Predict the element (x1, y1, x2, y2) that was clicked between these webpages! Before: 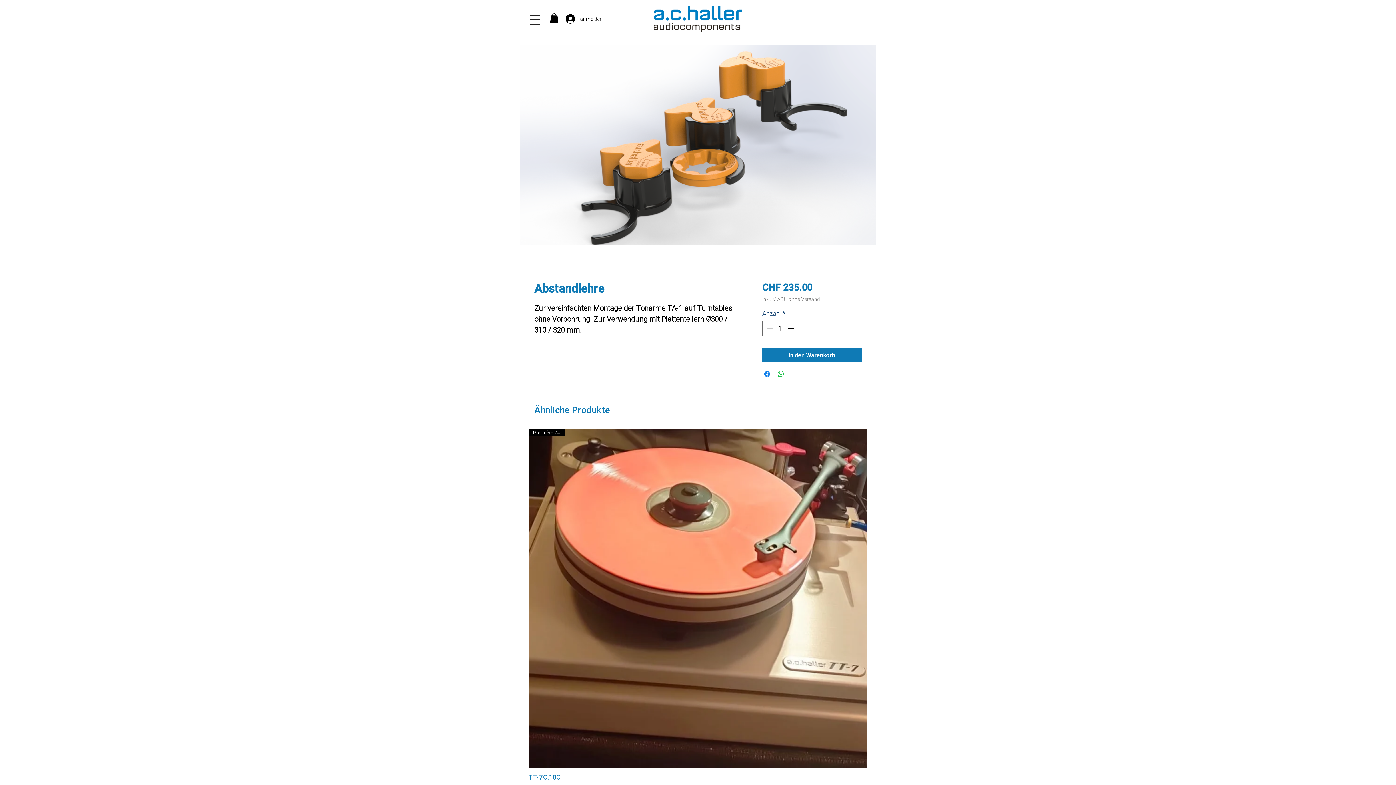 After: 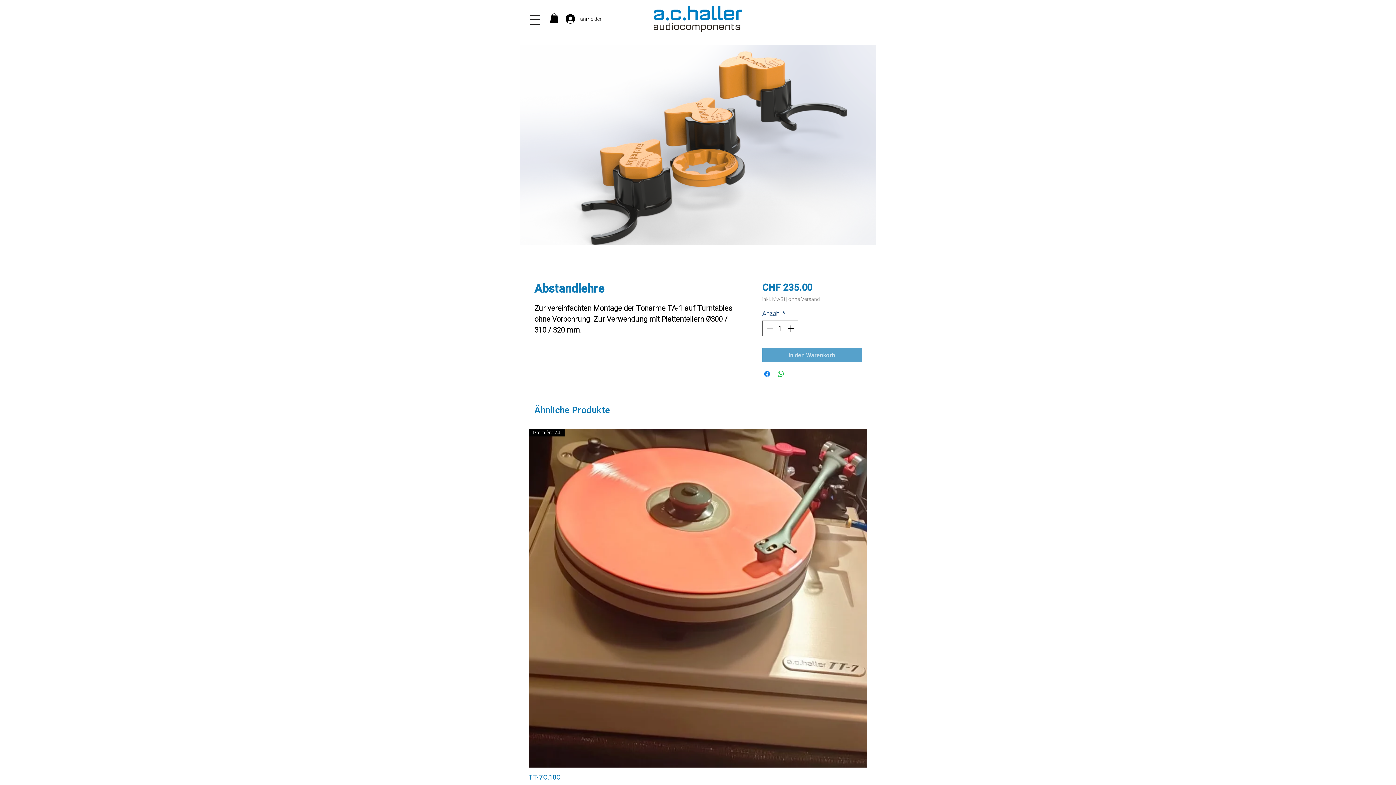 Action: label: In den Warenkorb bbox: (762, 348, 861, 362)